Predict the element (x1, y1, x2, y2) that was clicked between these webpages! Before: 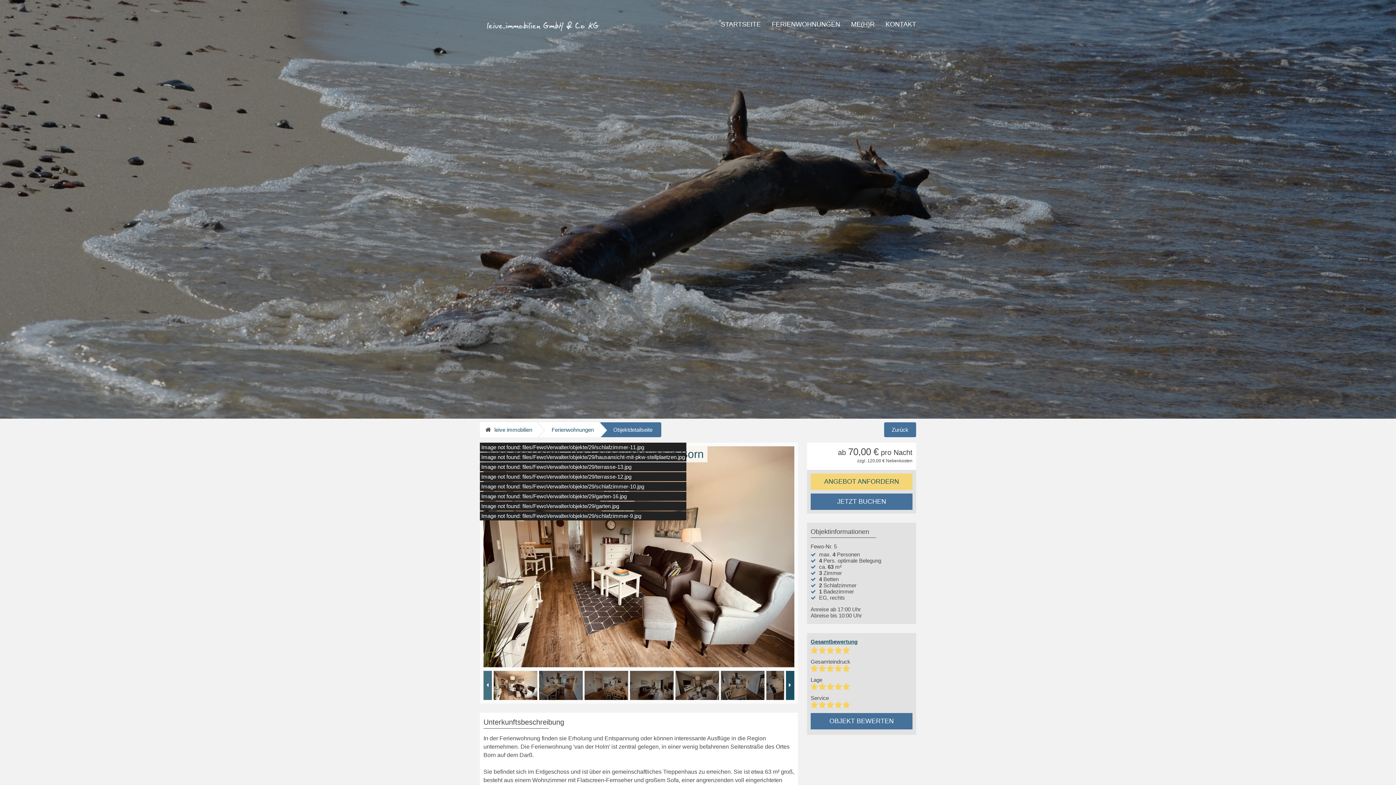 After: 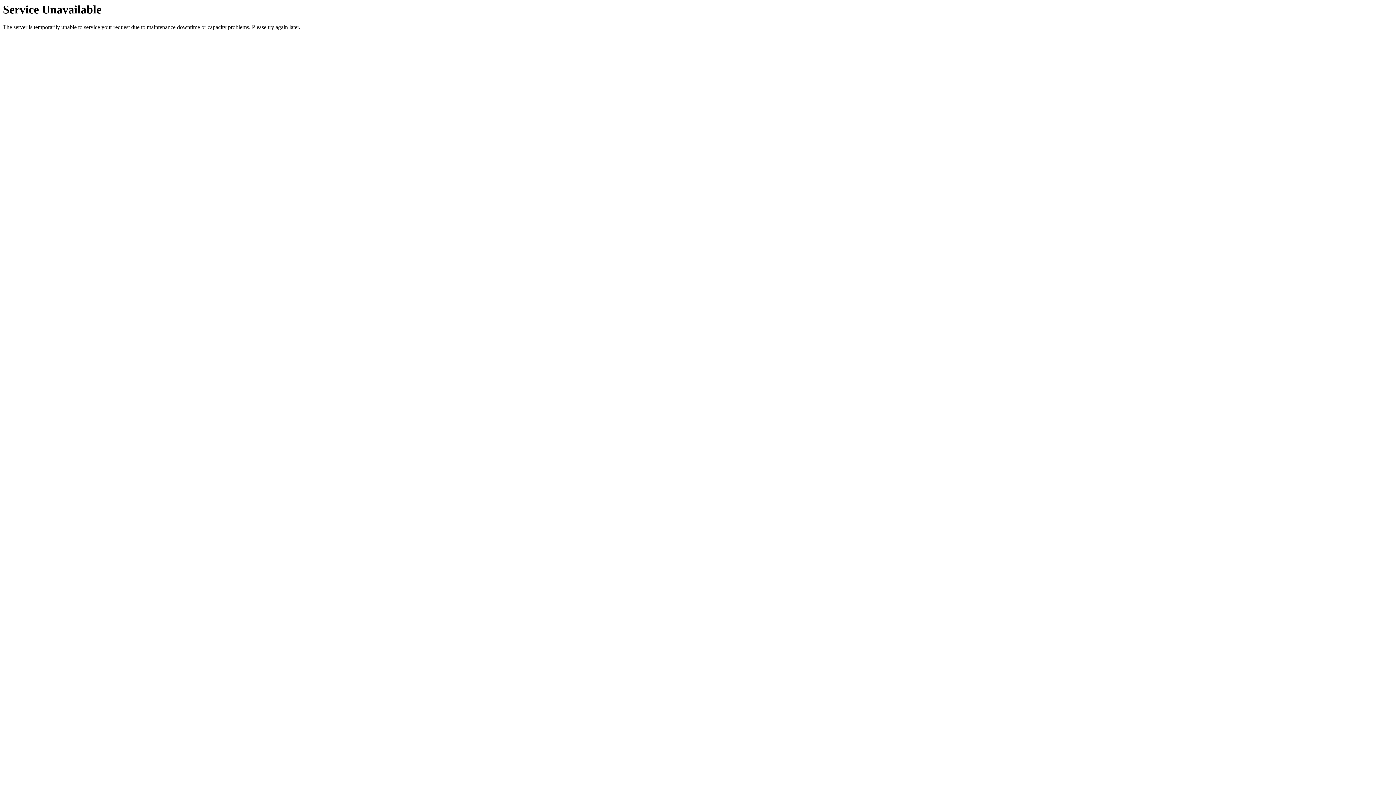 Action: label: OBJEKT BEWERTEN bbox: (810, 713, 912, 729)